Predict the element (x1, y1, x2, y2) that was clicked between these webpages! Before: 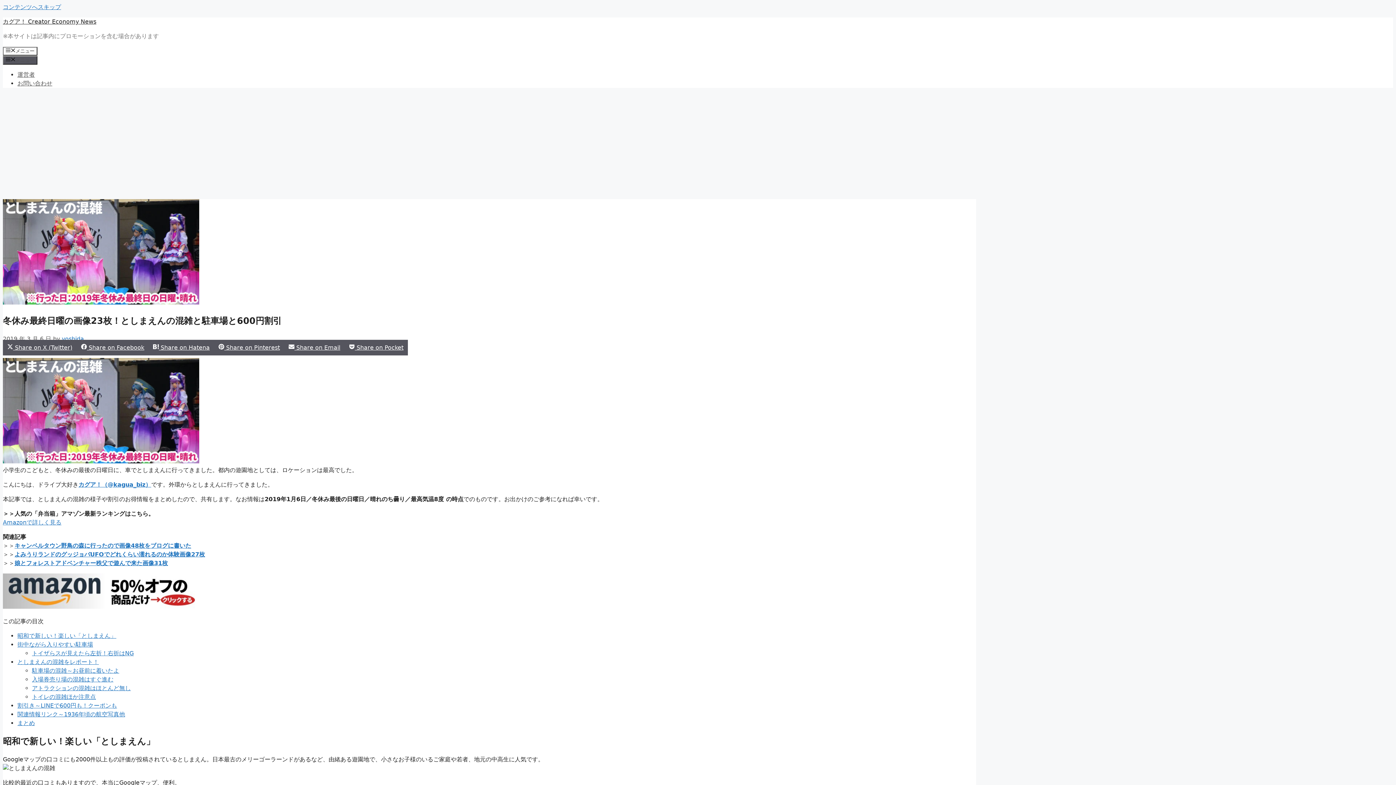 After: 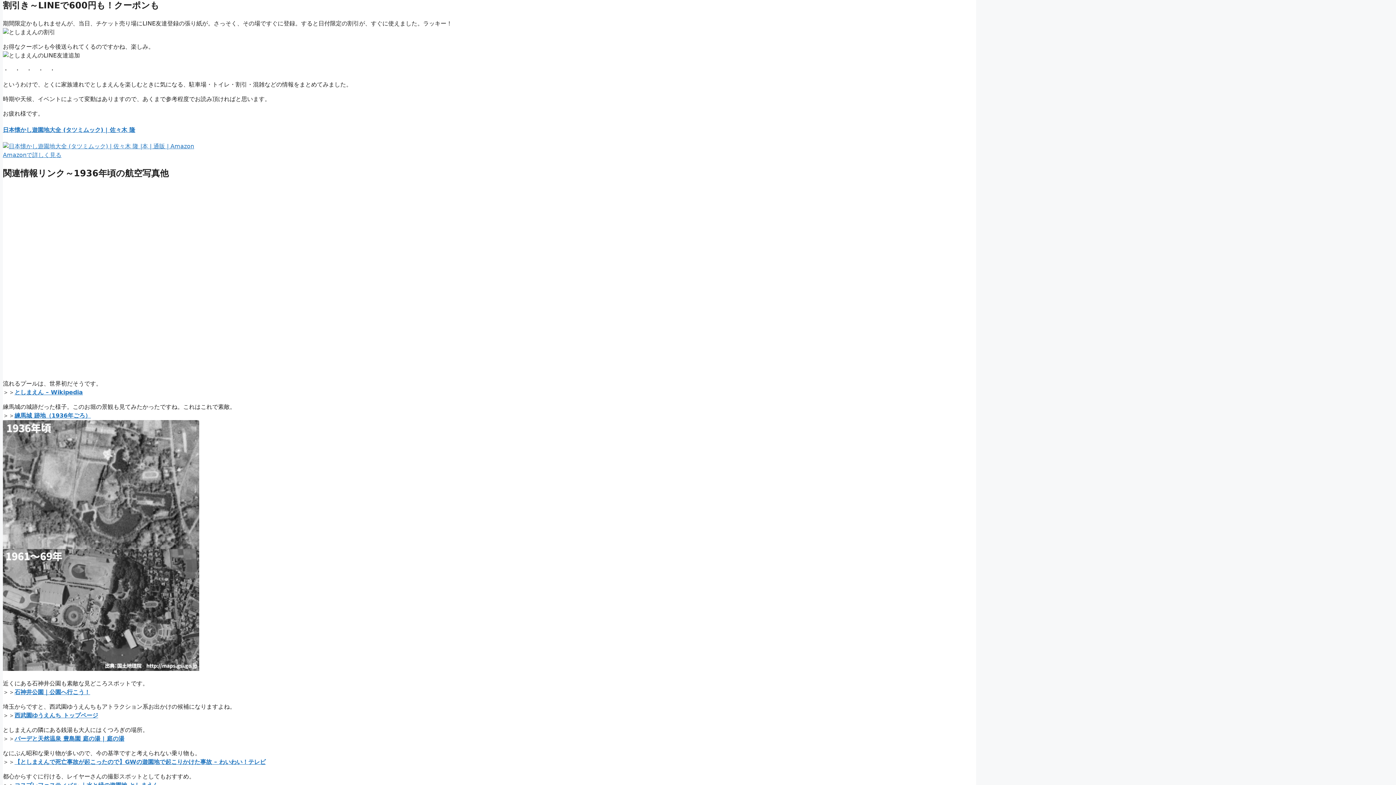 Action: bbox: (17, 702, 117, 709) label: 割引き～LINEで600円も！クーポンも